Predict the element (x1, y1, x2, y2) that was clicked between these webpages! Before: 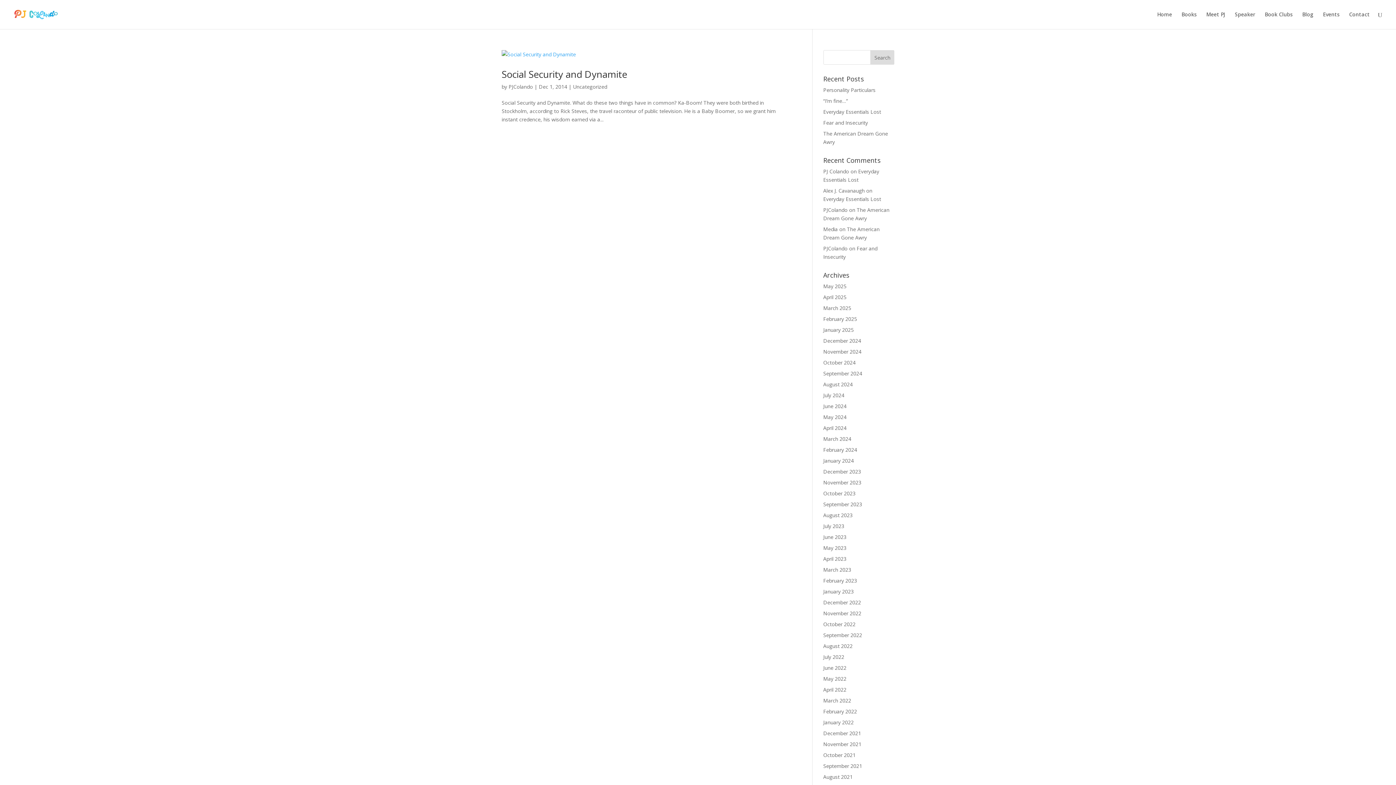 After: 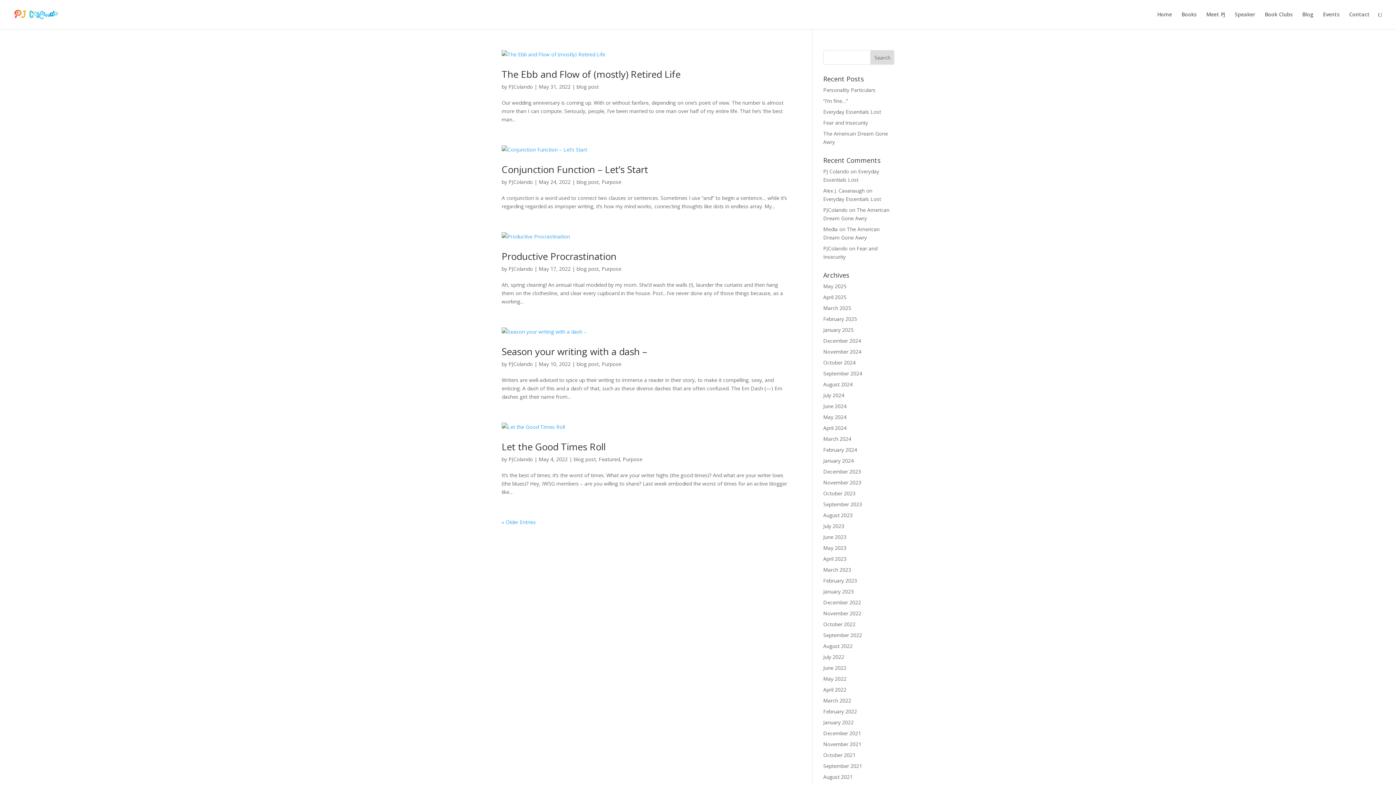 Action: bbox: (823, 675, 846, 682) label: May 2022